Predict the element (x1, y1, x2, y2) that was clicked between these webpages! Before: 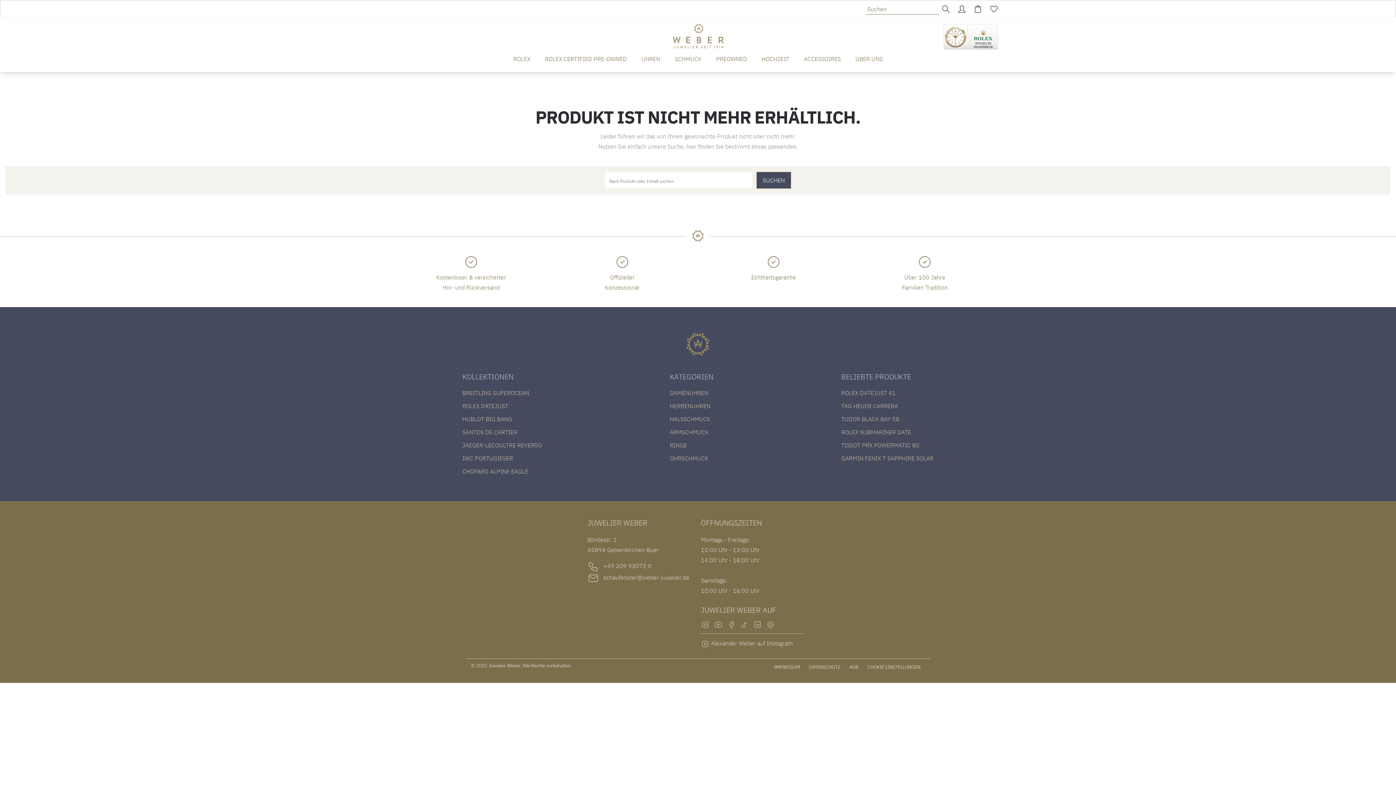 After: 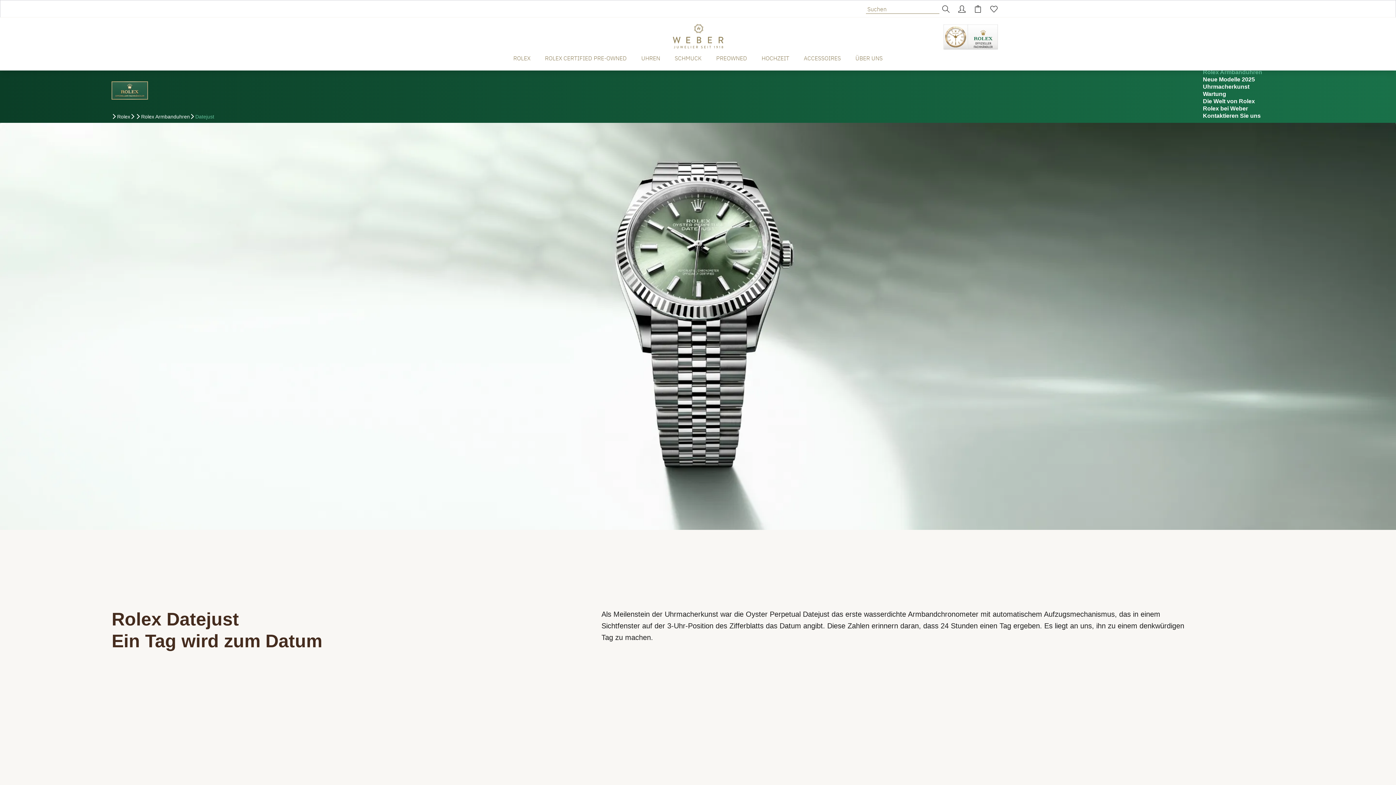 Action: bbox: (462, 402, 508, 409) label: ROLEX DATEJUST